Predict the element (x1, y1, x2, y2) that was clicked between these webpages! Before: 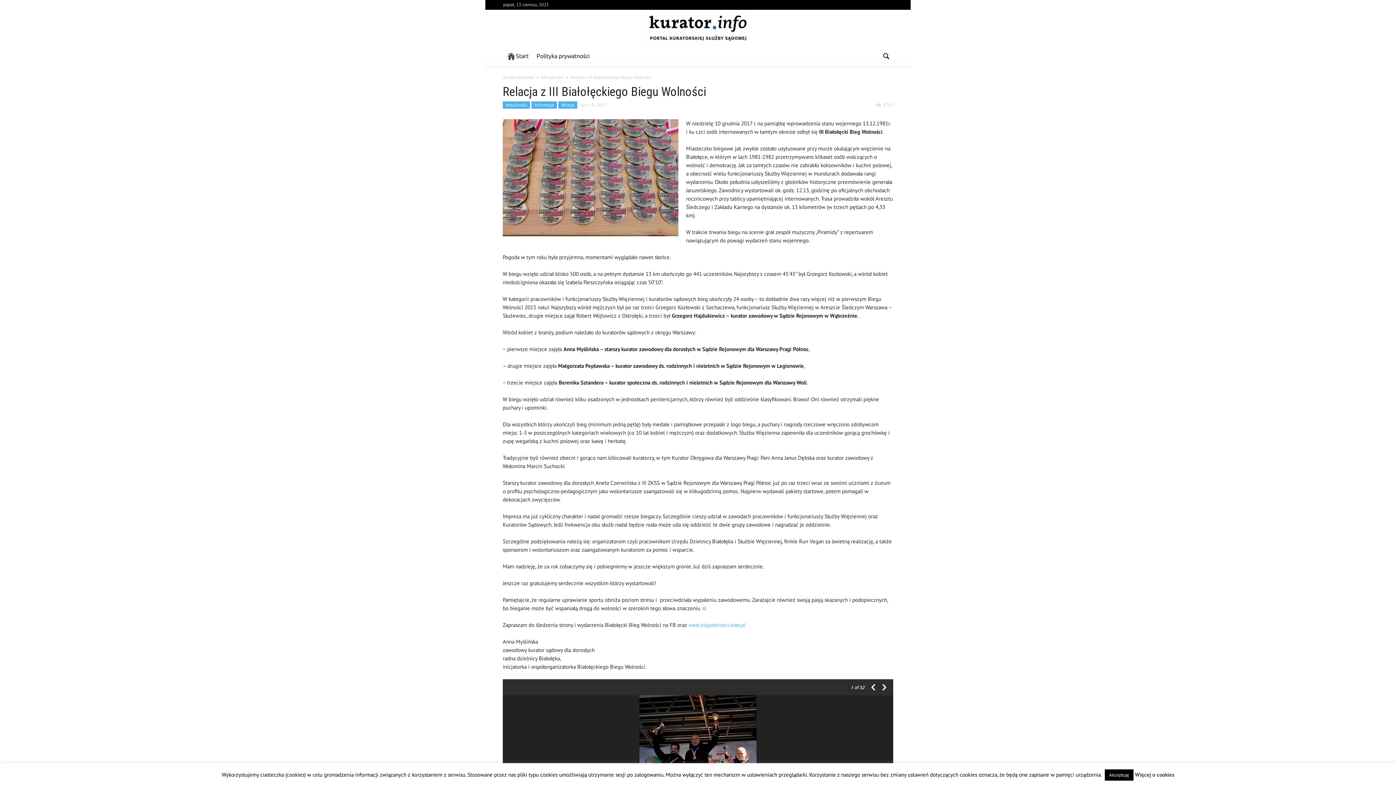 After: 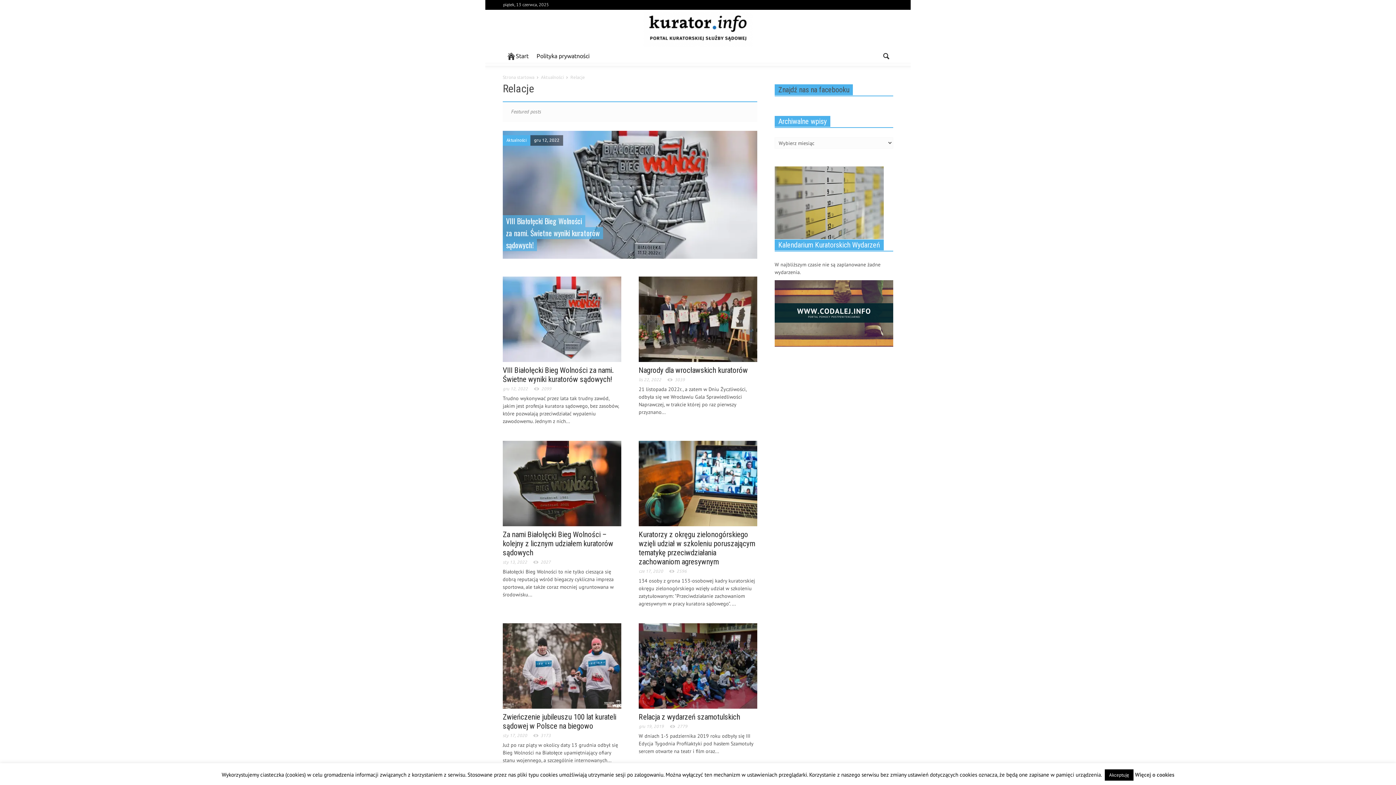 Action: label: Relacje bbox: (558, 101, 577, 108)